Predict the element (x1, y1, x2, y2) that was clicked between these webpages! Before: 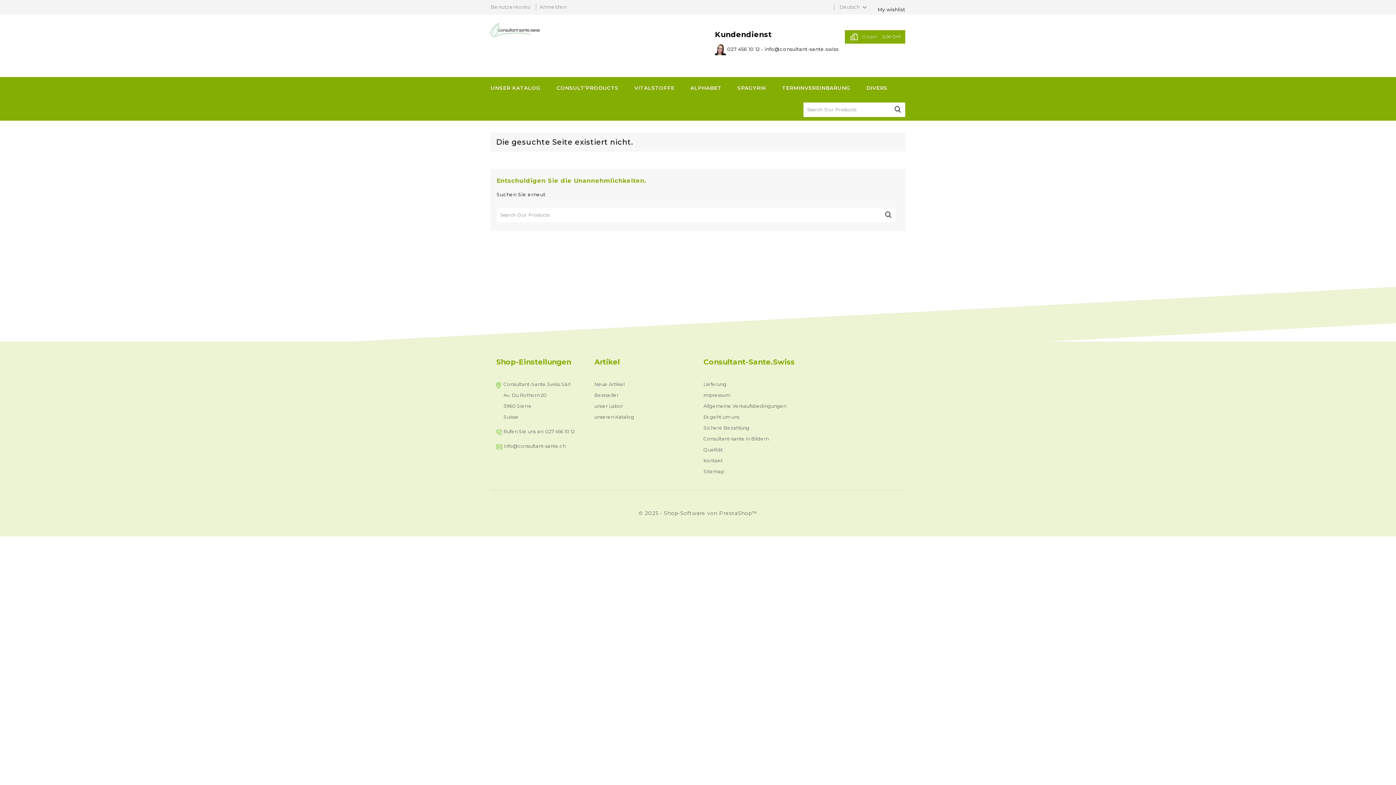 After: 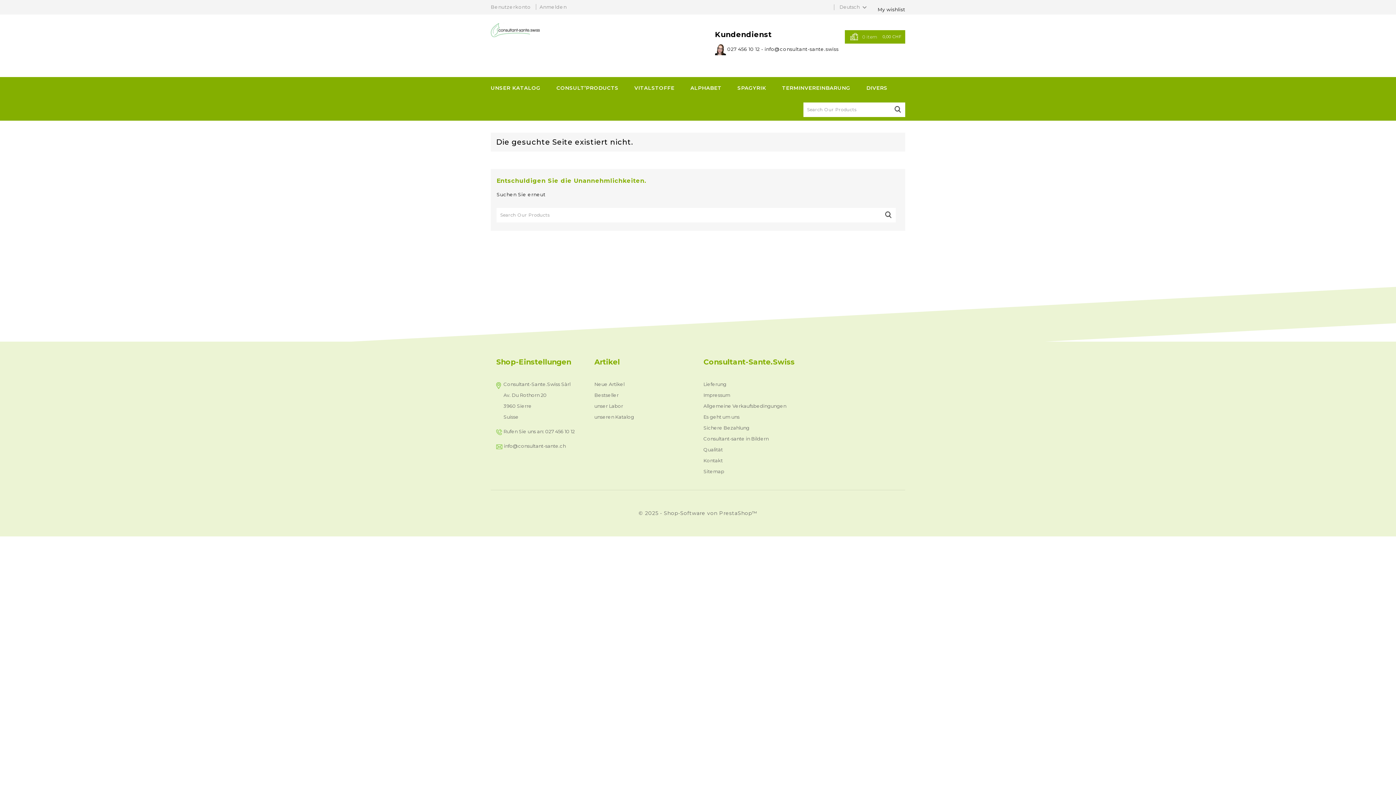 Action: bbox: (504, 443, 565, 449) label: info@consultant-sante.ch